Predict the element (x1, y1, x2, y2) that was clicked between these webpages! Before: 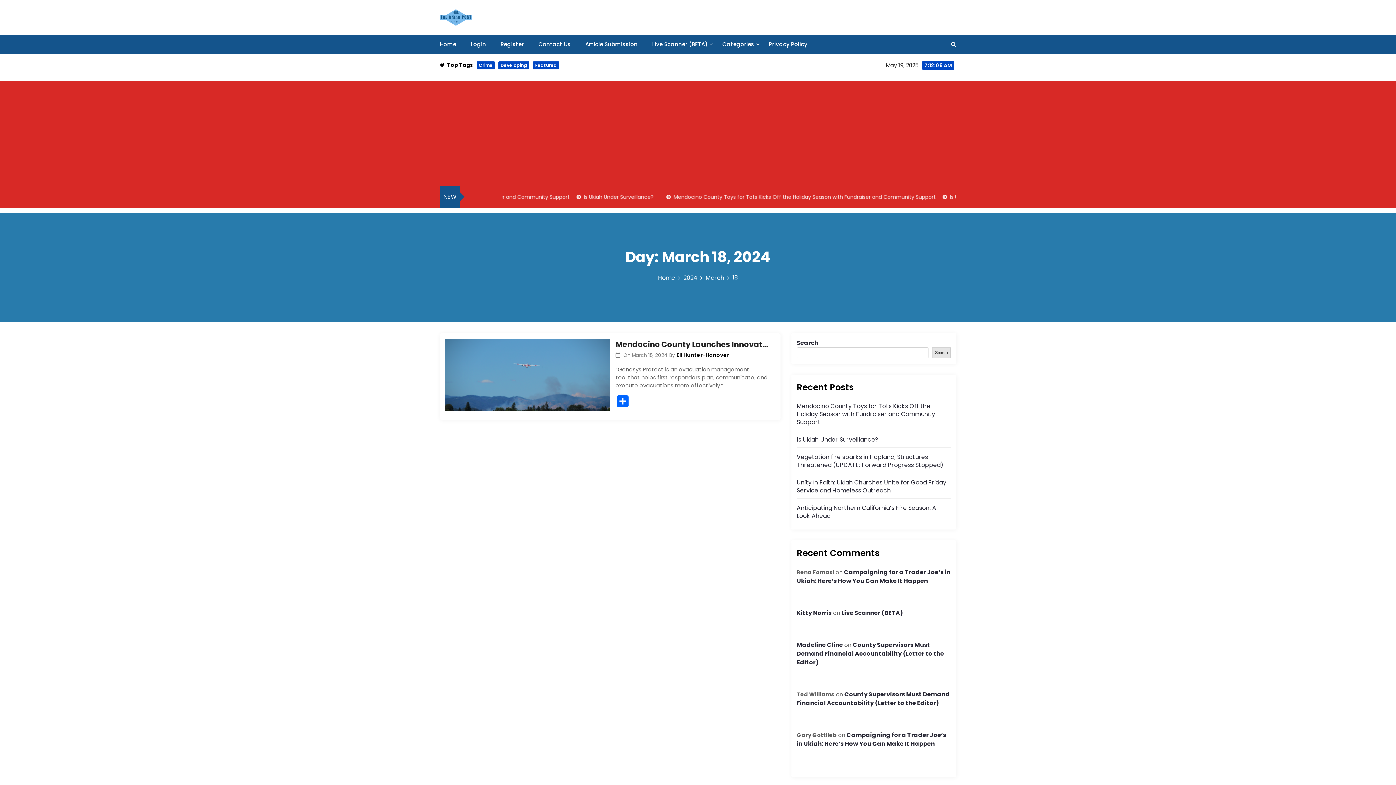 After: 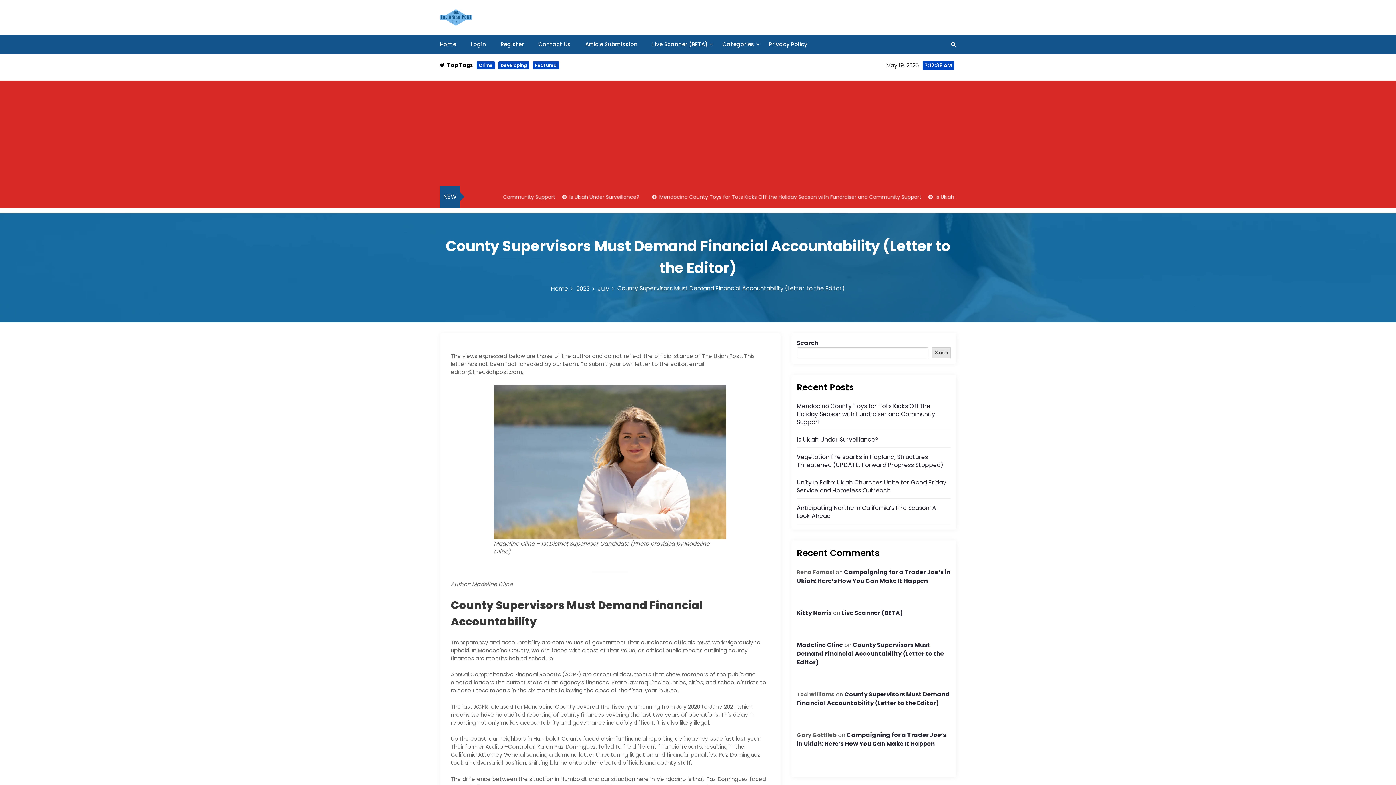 Action: label: County Supervisors Must Demand Financial Accountability (Letter to the Editor) bbox: (796, 641, 944, 666)